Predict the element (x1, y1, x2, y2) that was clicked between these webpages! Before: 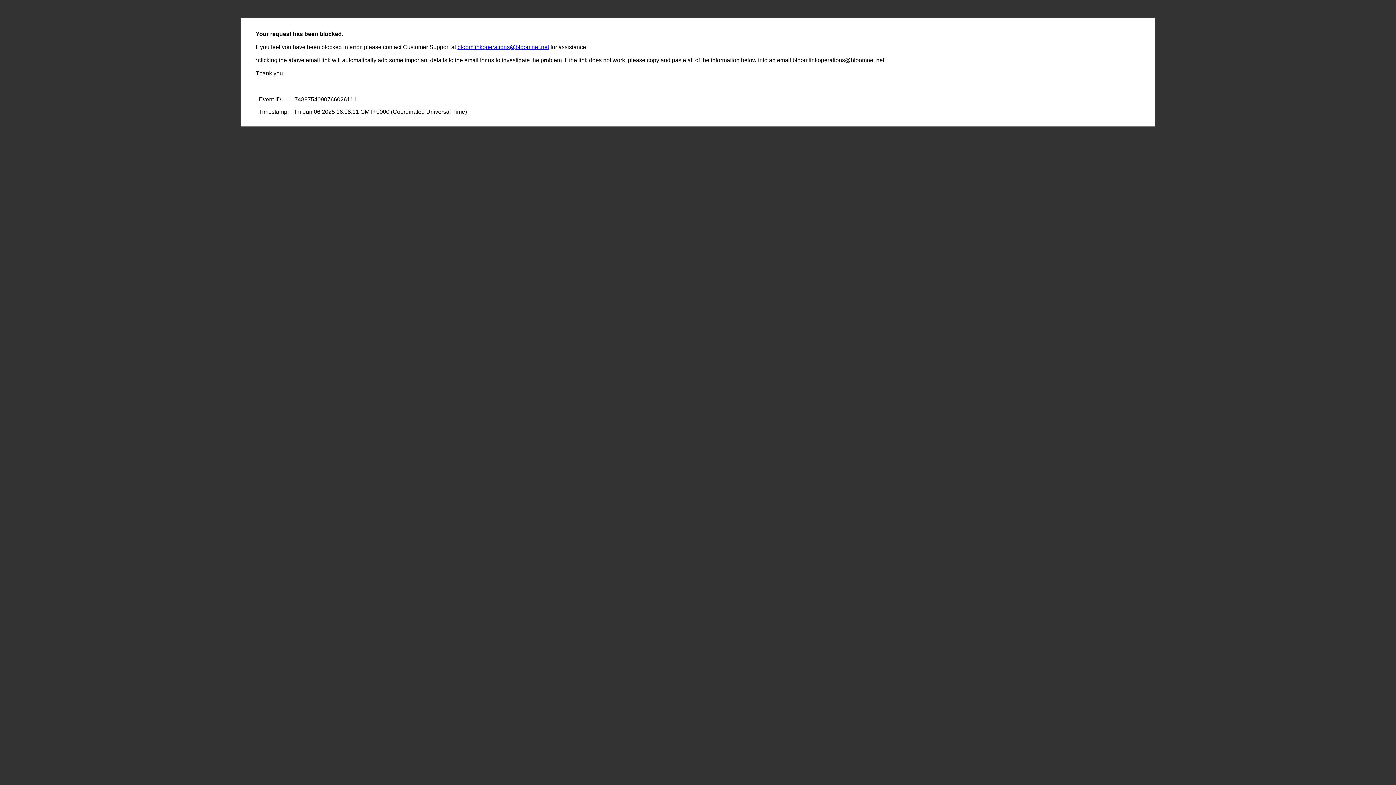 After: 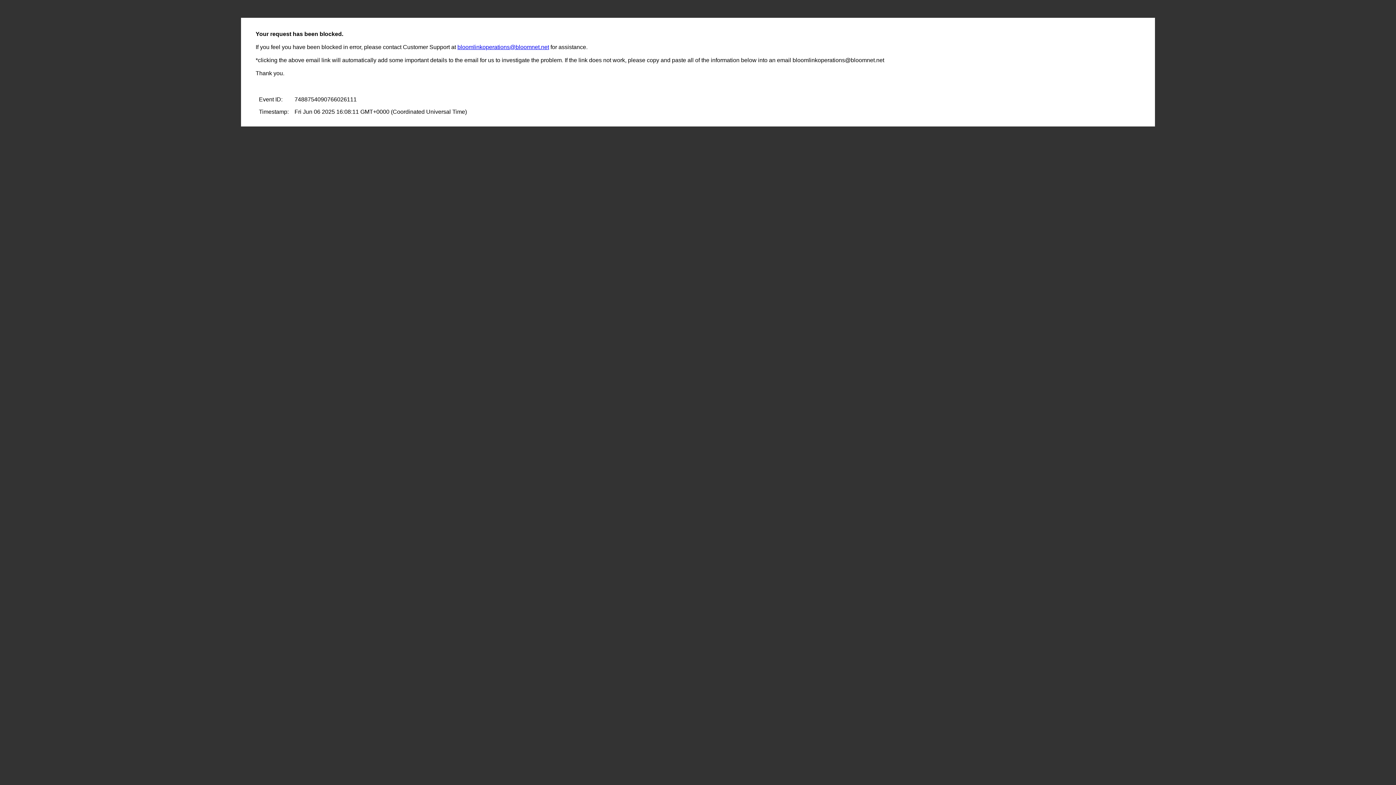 Action: label: bloomlinkoperations@bloomnet.net bbox: (457, 44, 549, 50)